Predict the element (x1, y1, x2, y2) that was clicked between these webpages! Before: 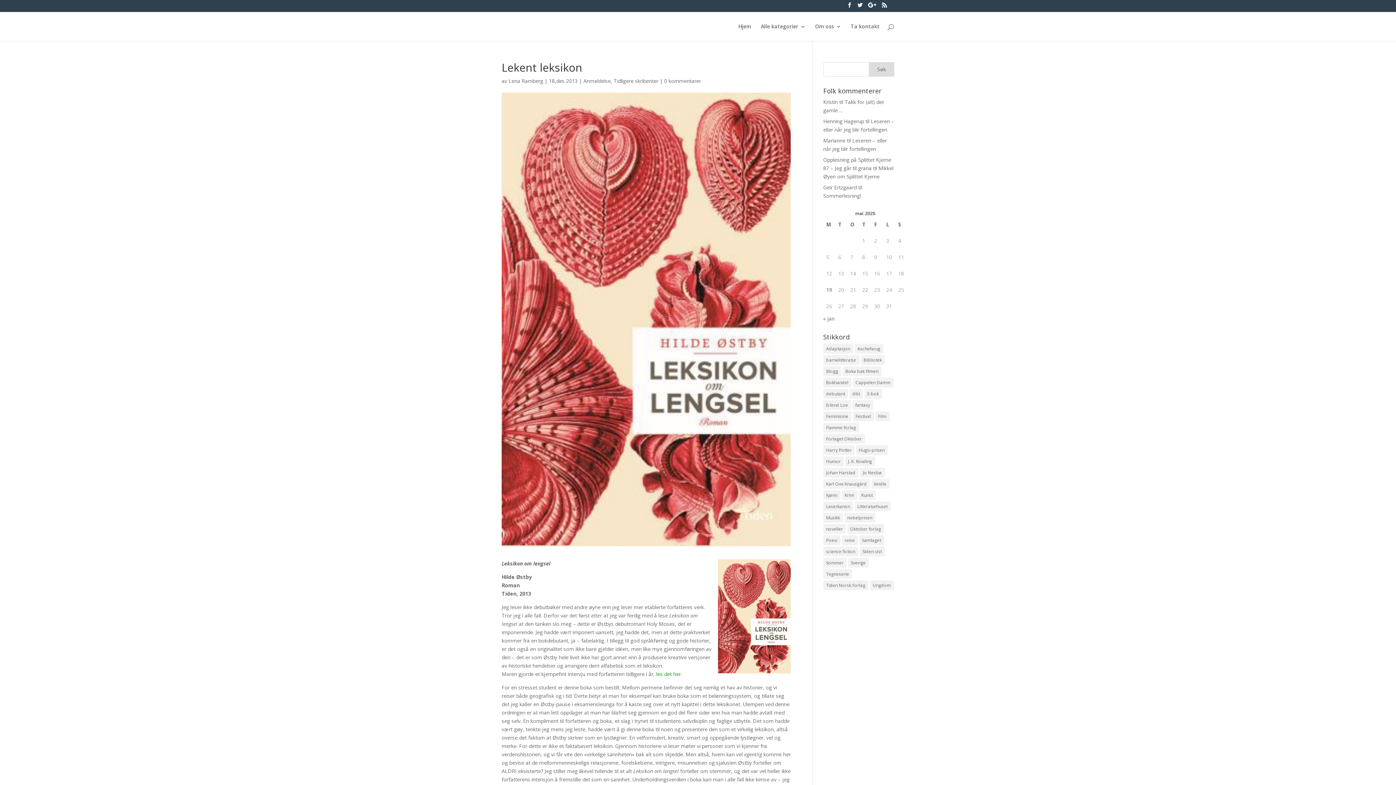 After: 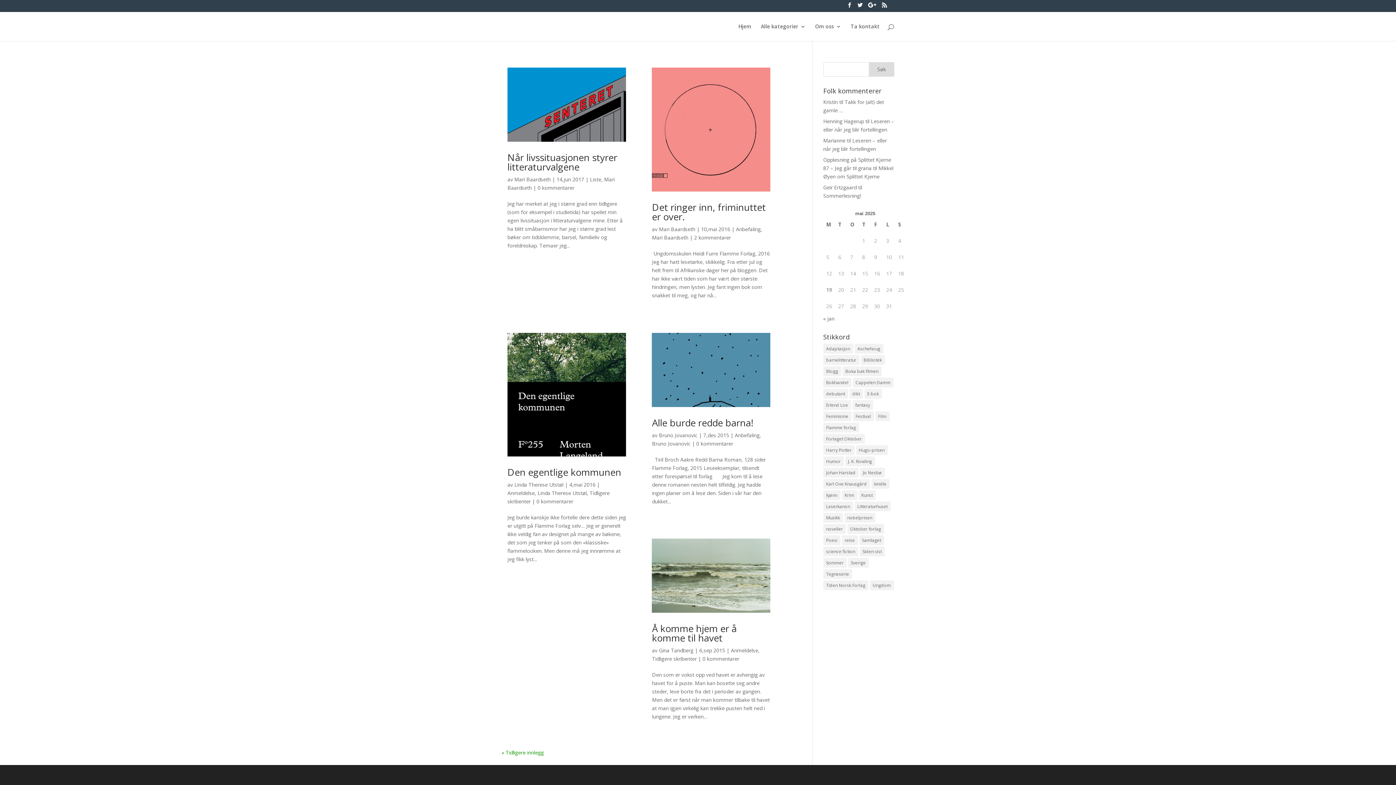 Action: bbox: (823, 422, 859, 432) label: Flamme forlag (27 elementer)